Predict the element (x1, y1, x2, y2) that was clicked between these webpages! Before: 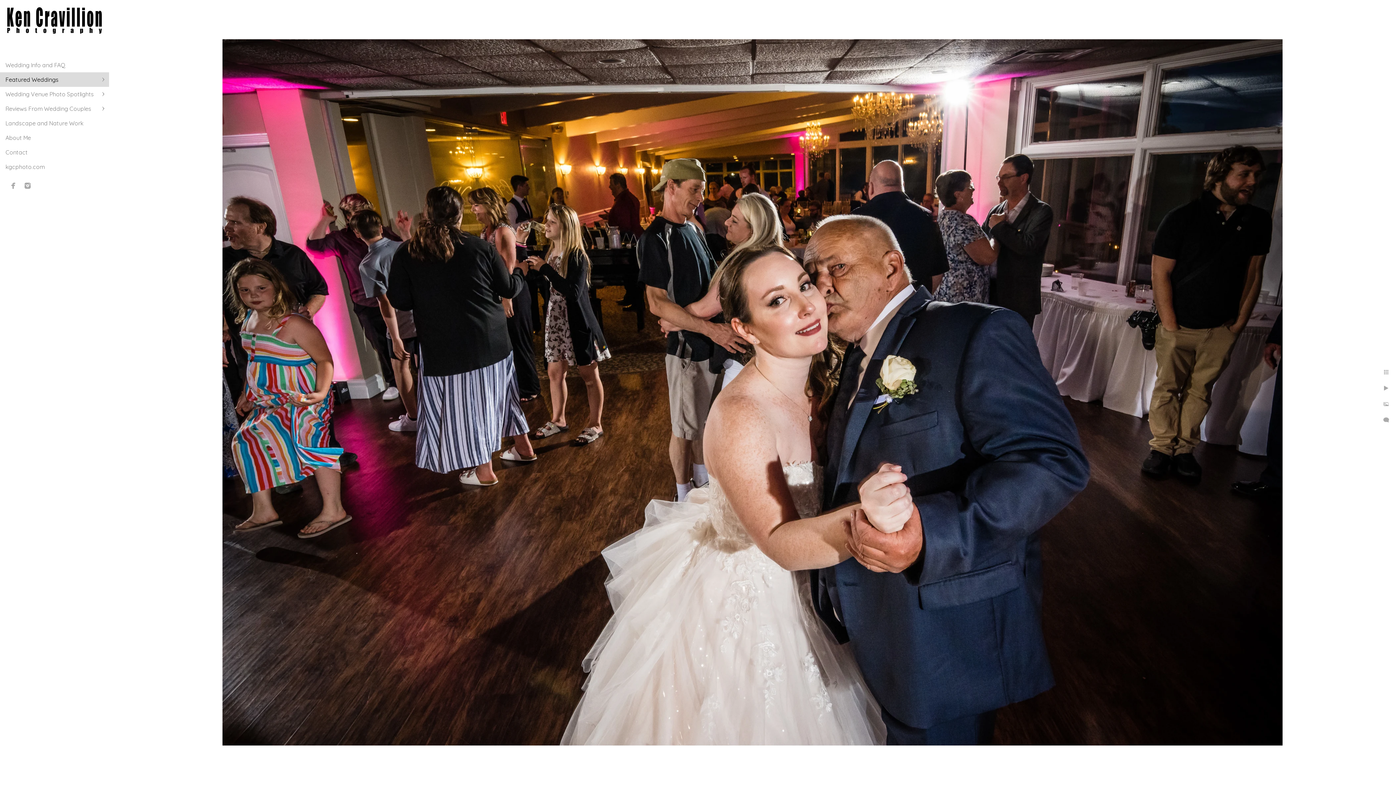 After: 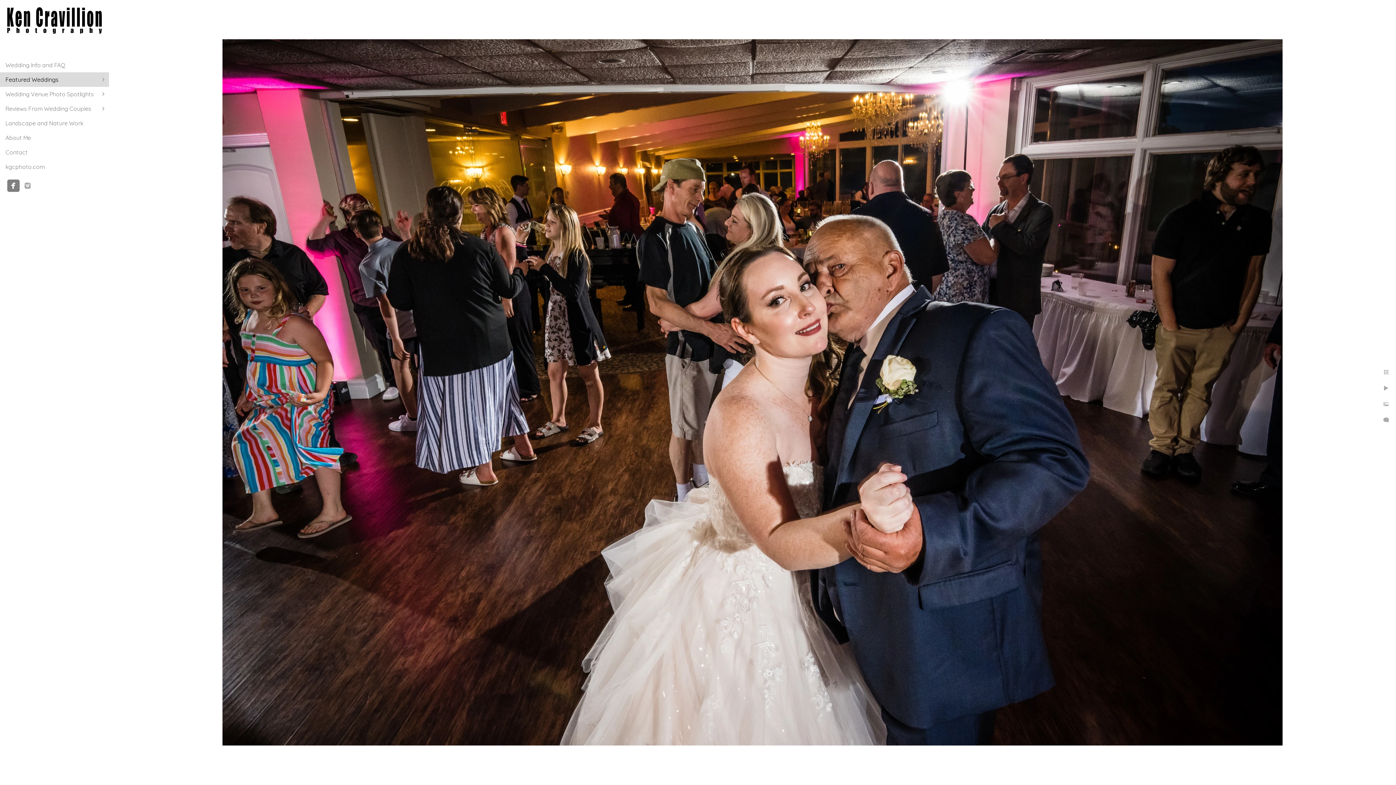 Action: bbox: (7, 179, 19, 192)